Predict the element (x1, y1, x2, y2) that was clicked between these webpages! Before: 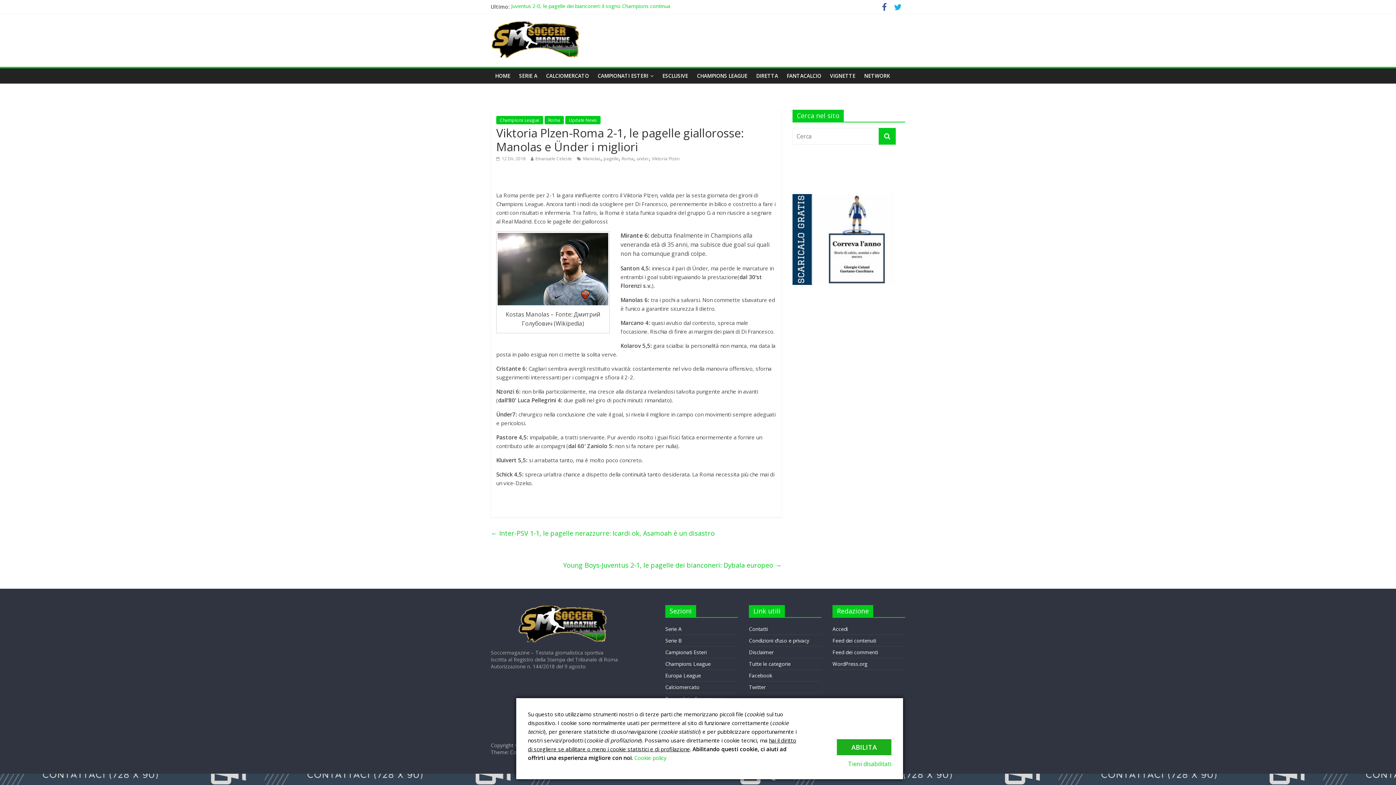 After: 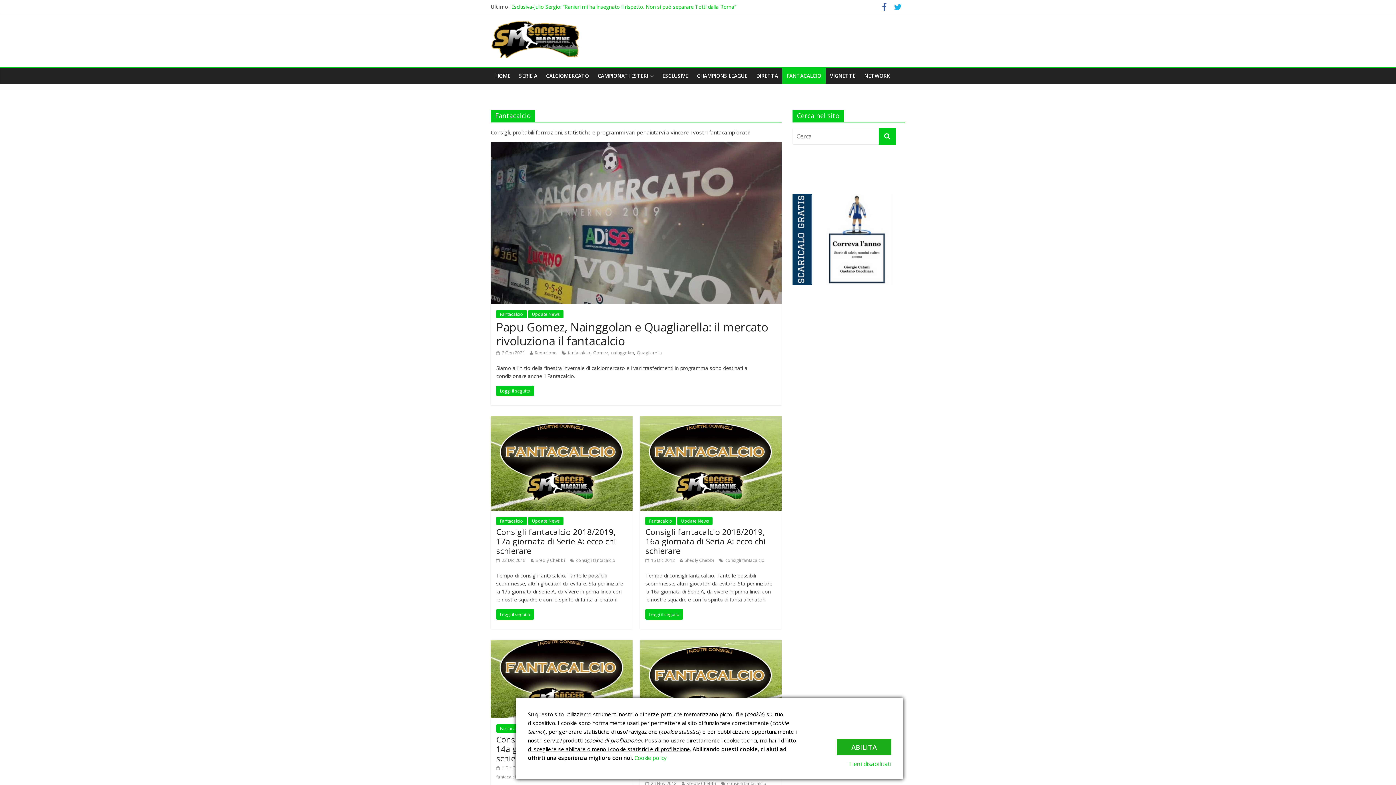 Action: bbox: (782, 68, 825, 83) label: FANTACALCIO